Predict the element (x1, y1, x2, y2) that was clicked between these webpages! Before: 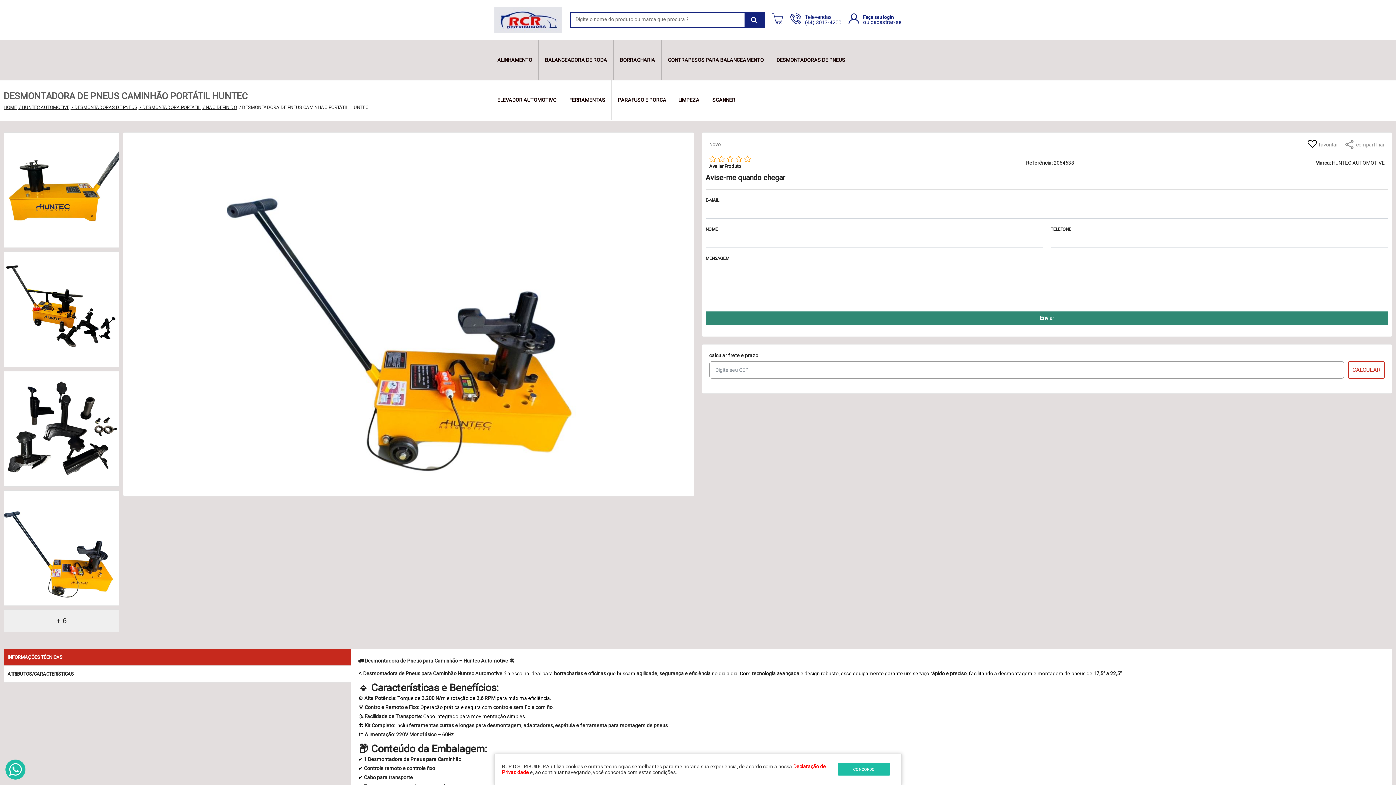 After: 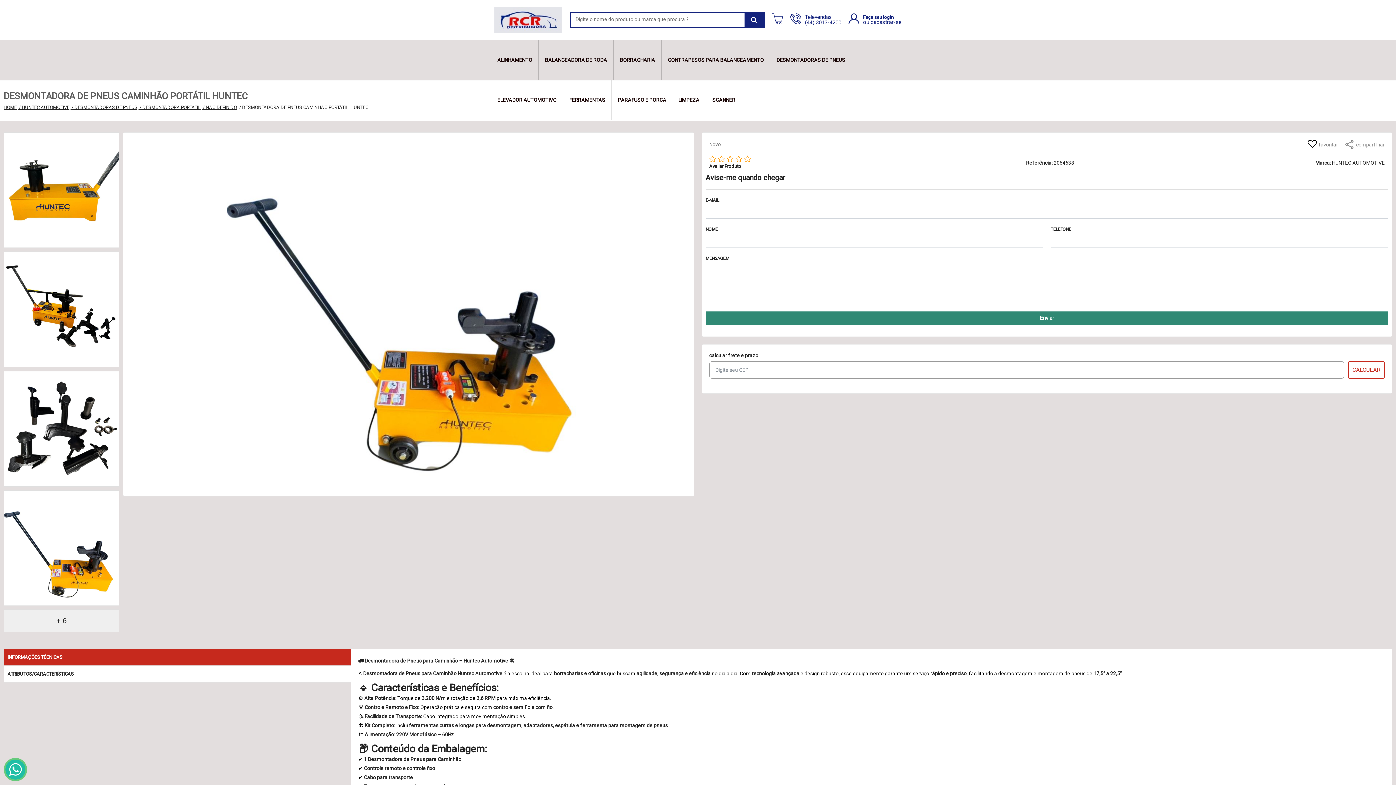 Action: label: CONCORDO bbox: (837, 763, 890, 776)